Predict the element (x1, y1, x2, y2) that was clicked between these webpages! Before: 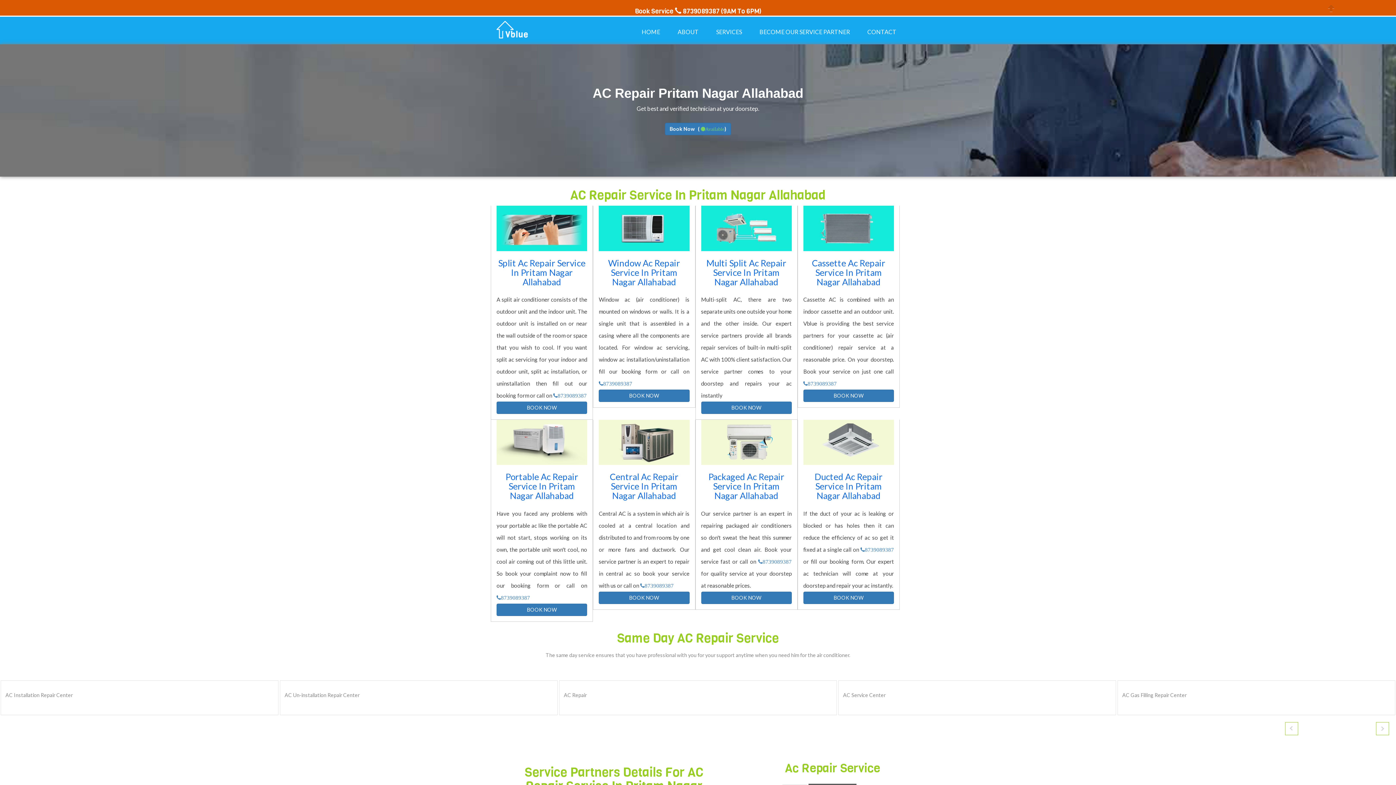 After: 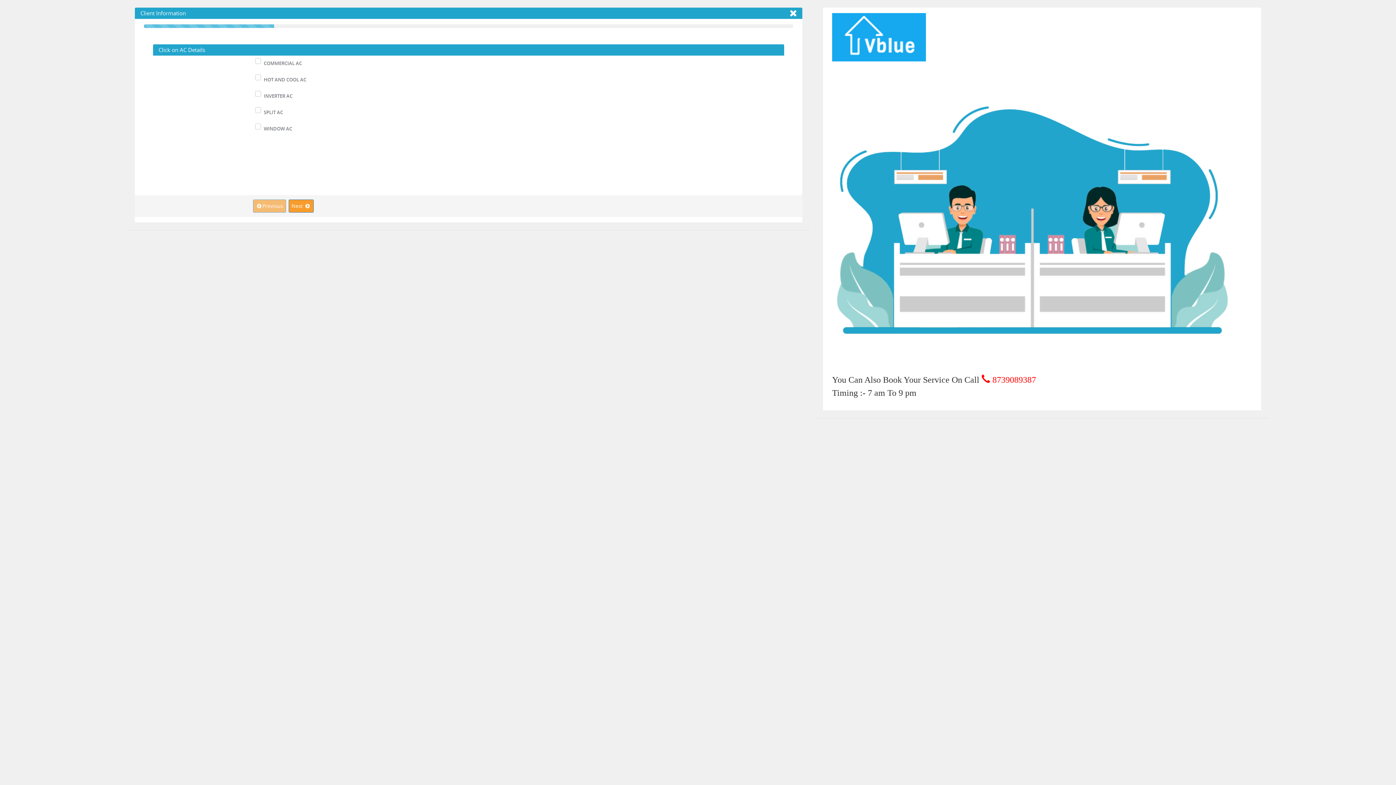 Action: label: Book Now   ( Available) bbox: (665, 122, 731, 135)